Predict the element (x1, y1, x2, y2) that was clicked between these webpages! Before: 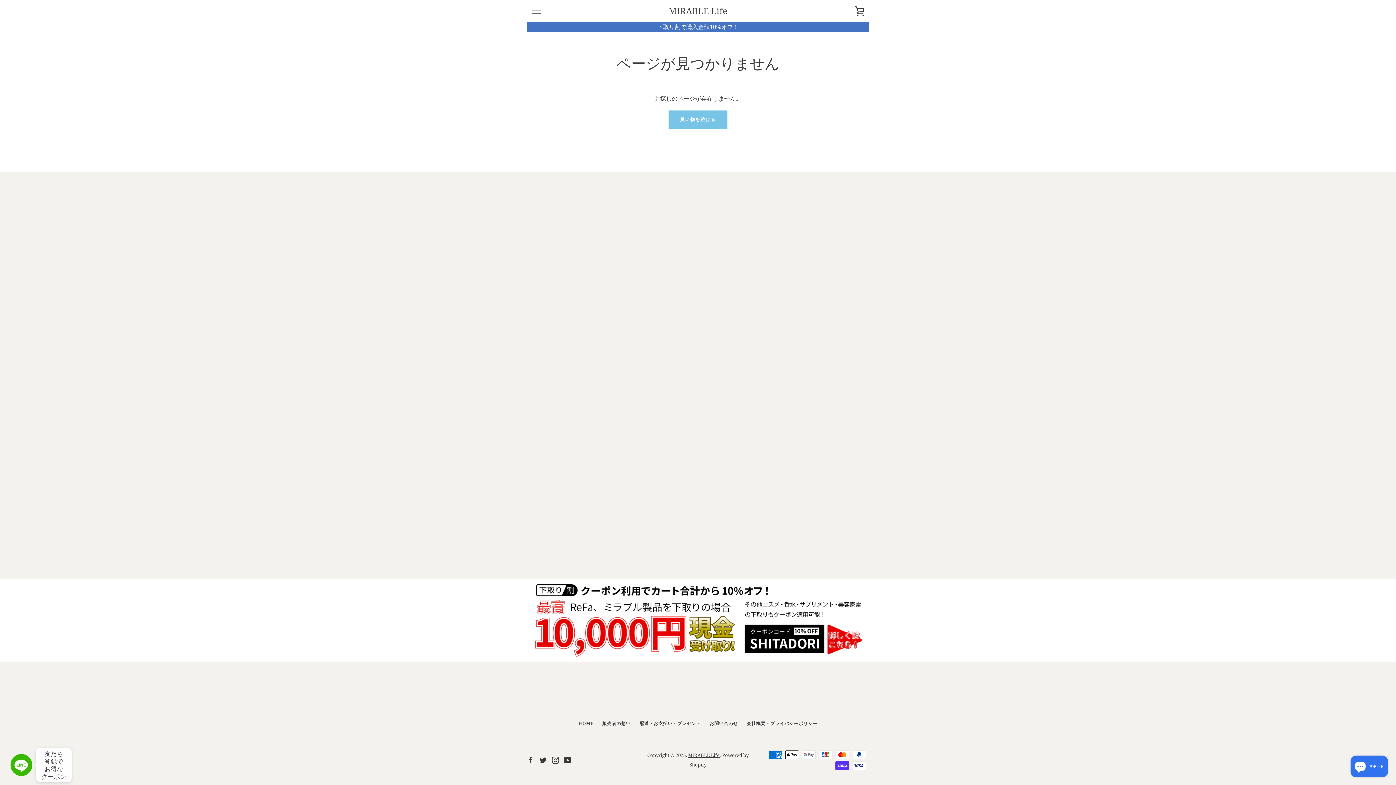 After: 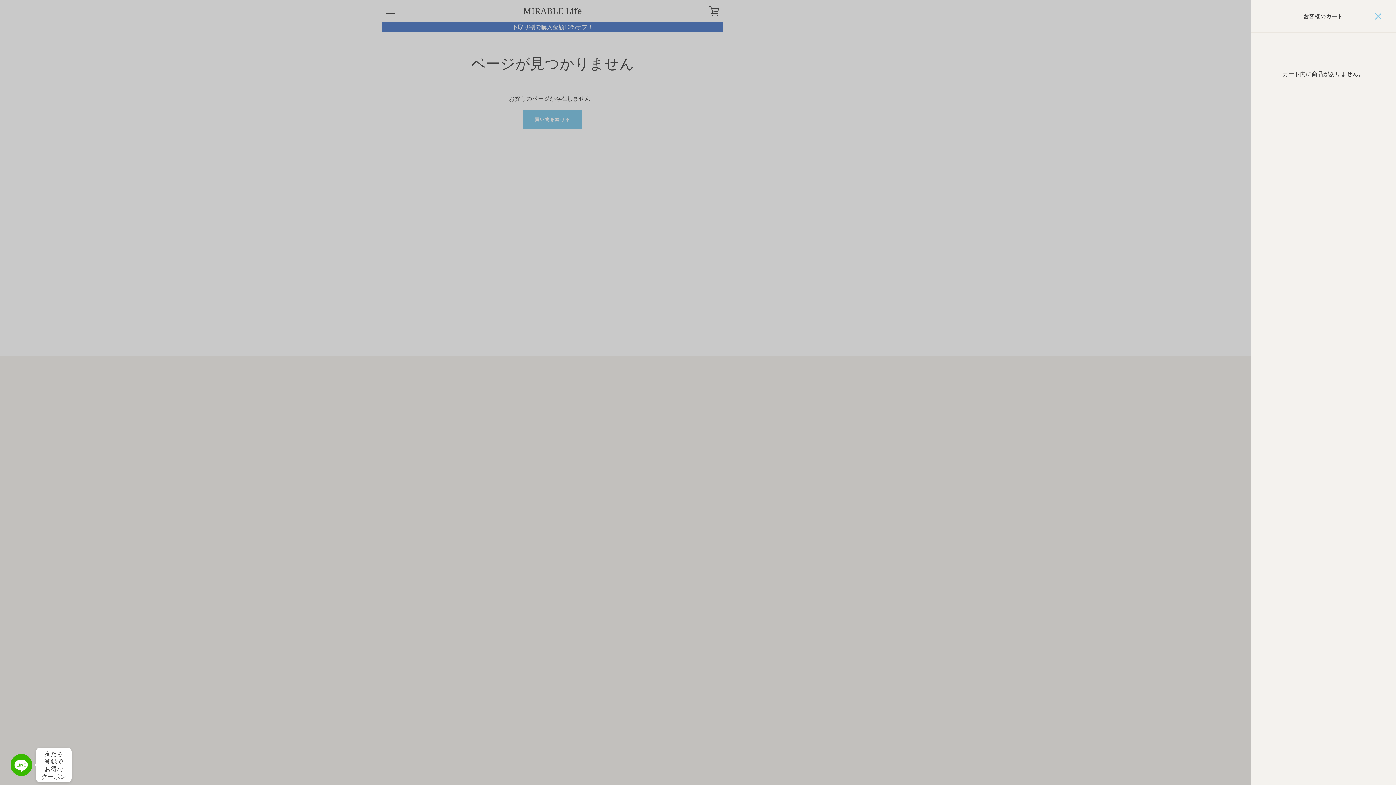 Action: label: カートを見る bbox: (850, 1, 869, 20)